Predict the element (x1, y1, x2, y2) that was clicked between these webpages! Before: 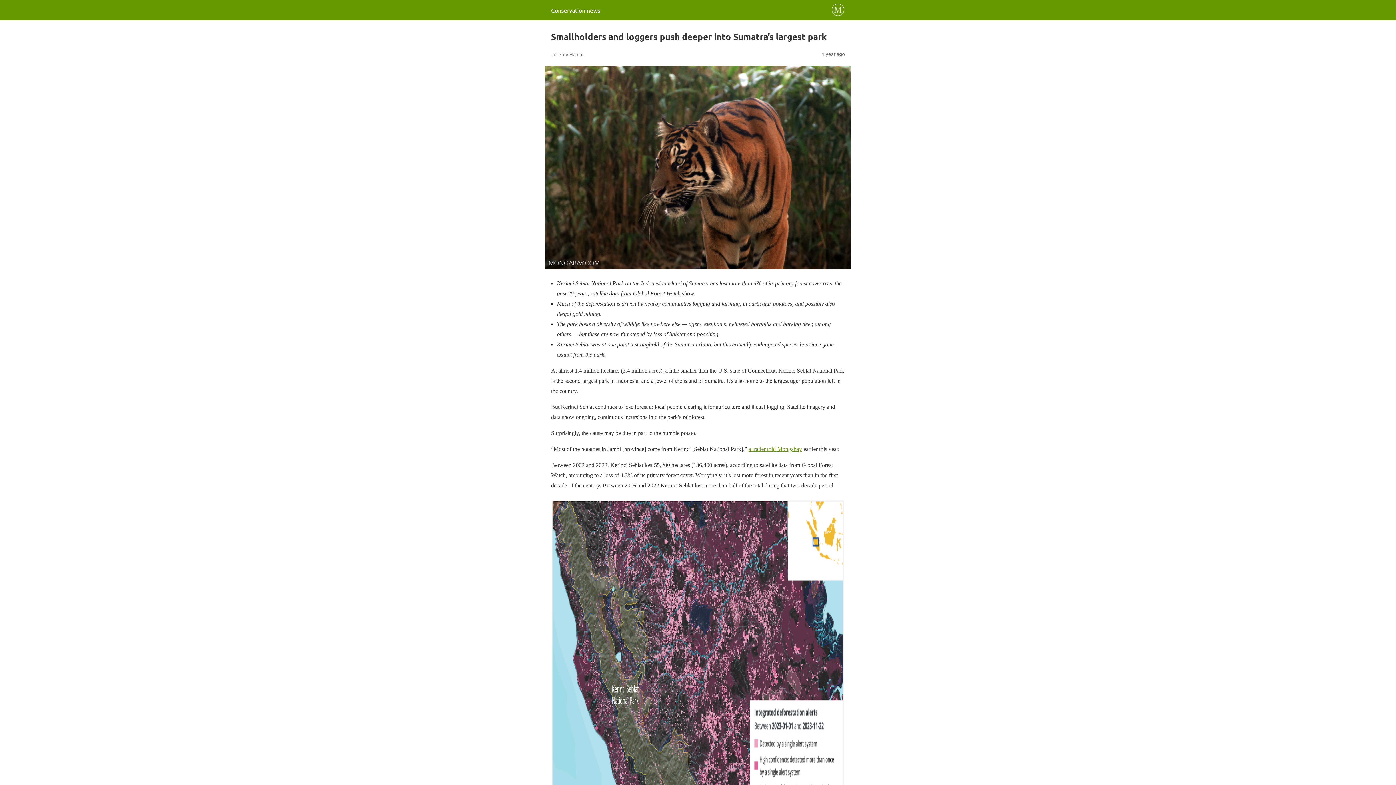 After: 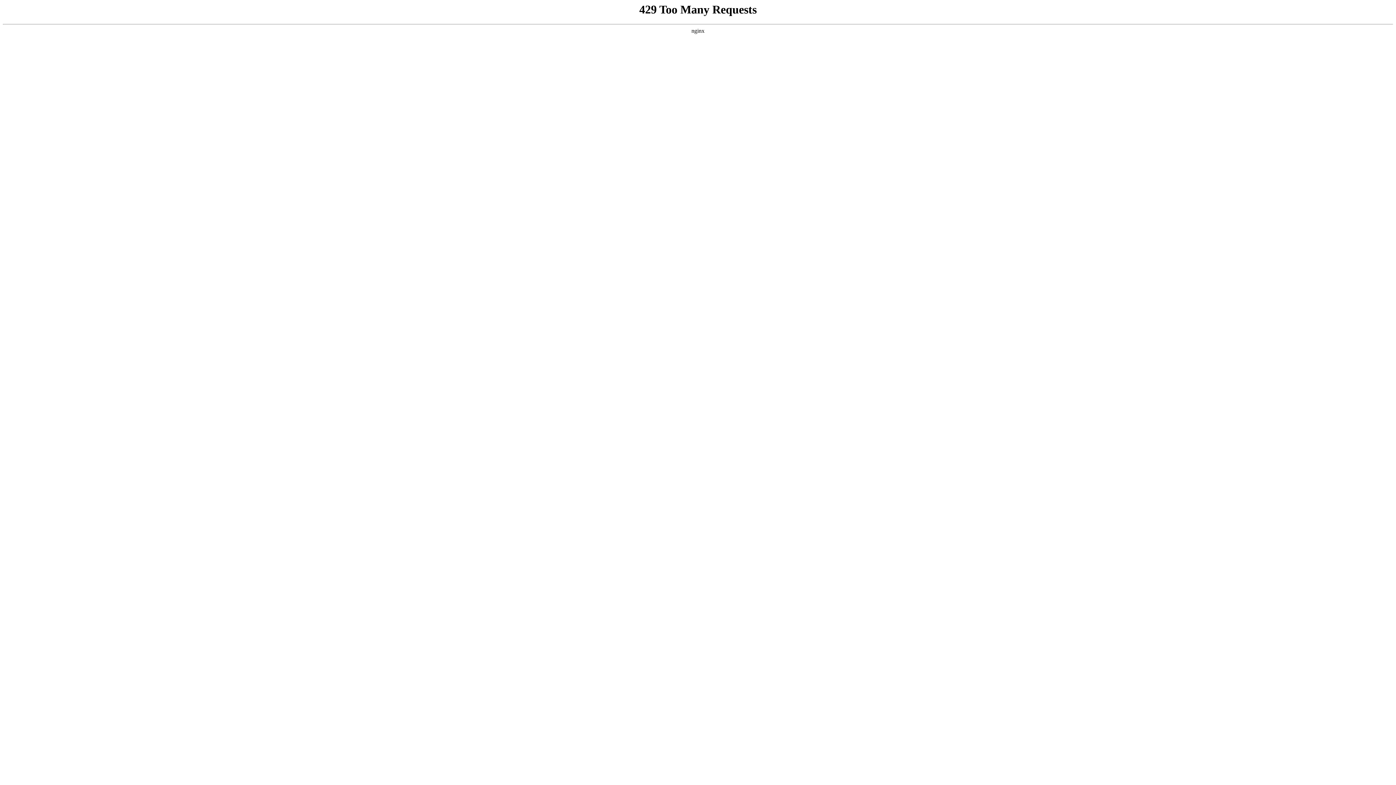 Action: label: a trader told Mongabay bbox: (748, 446, 802, 452)